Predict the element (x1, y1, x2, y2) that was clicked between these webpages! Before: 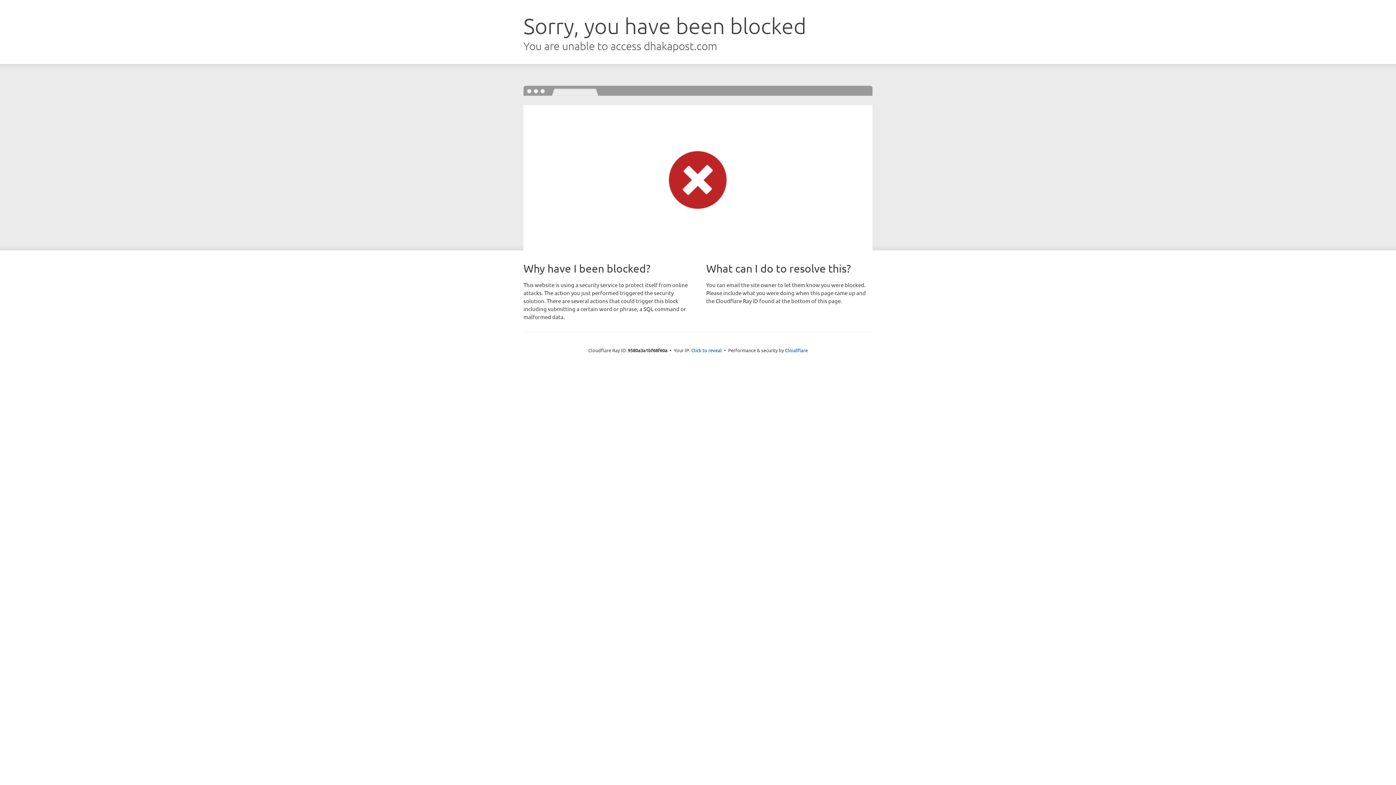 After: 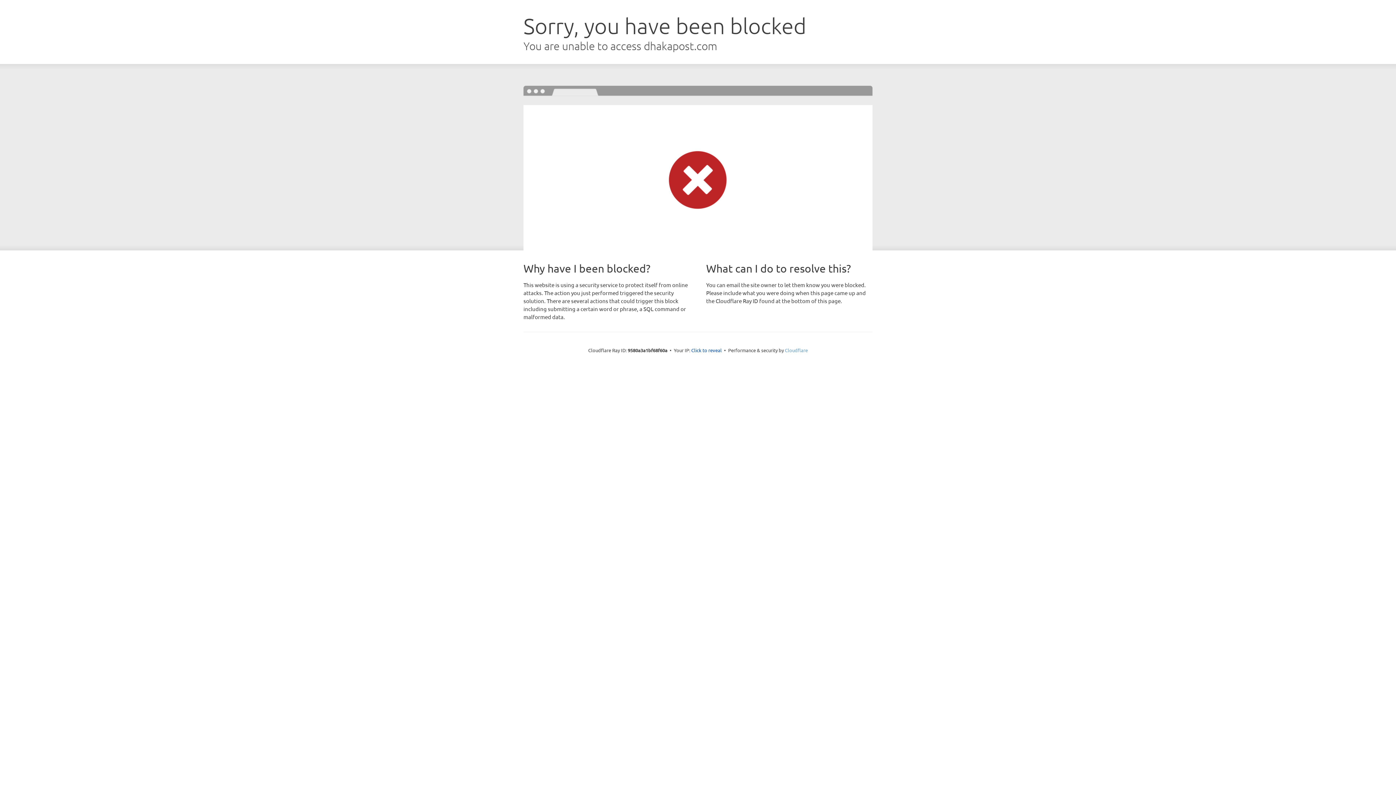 Action: bbox: (785, 347, 808, 353) label: Cloudflare